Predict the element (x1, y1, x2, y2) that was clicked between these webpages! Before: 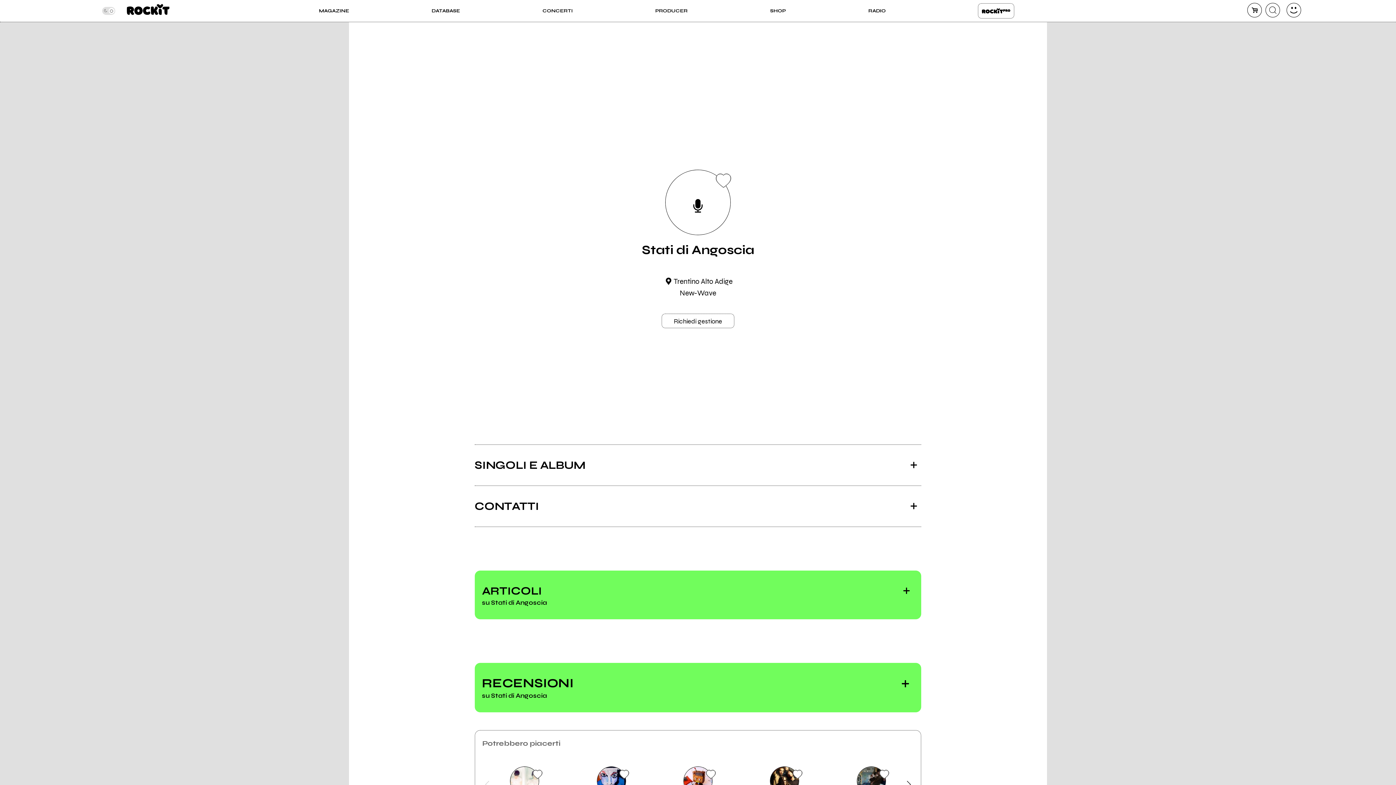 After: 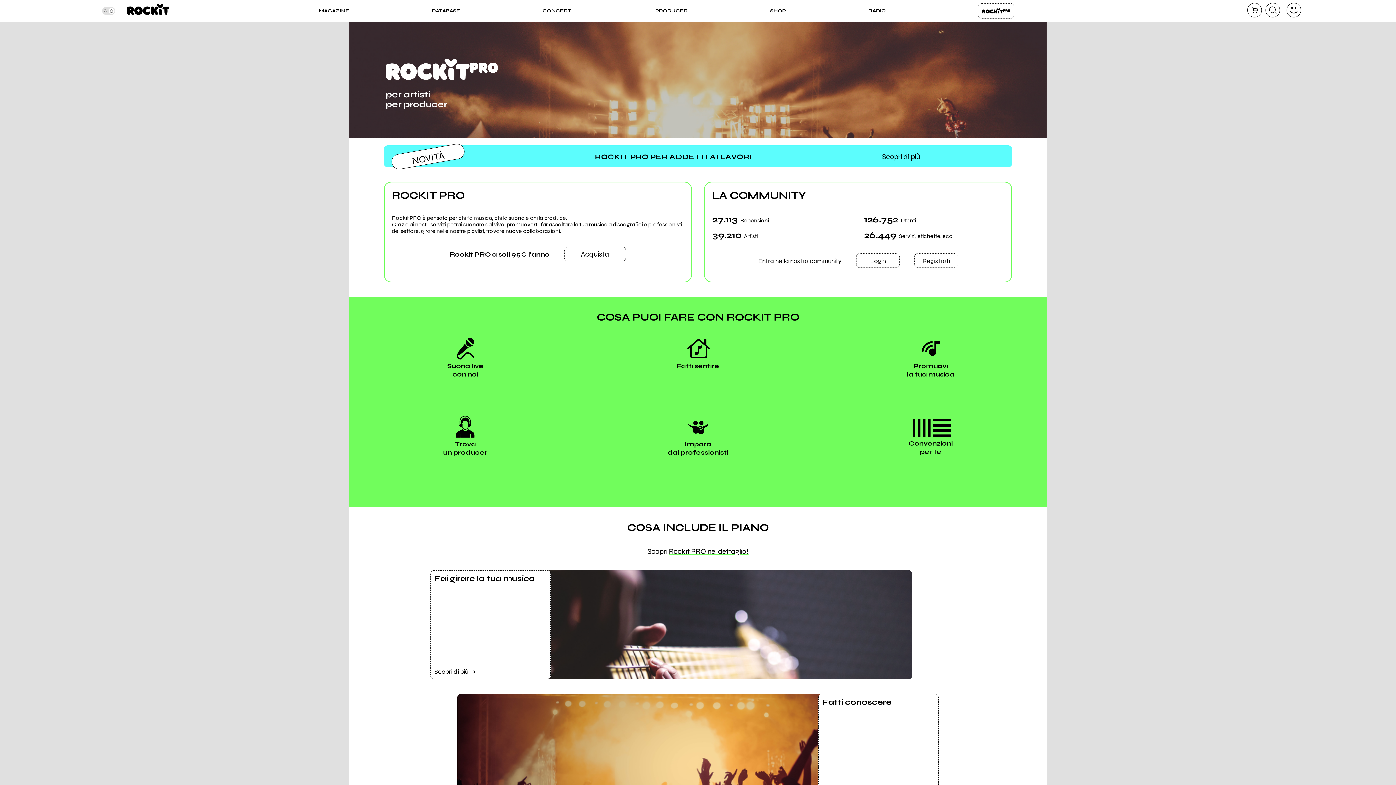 Action: label: ROCKIT PRO bbox: (978, 3, 1014, 18)